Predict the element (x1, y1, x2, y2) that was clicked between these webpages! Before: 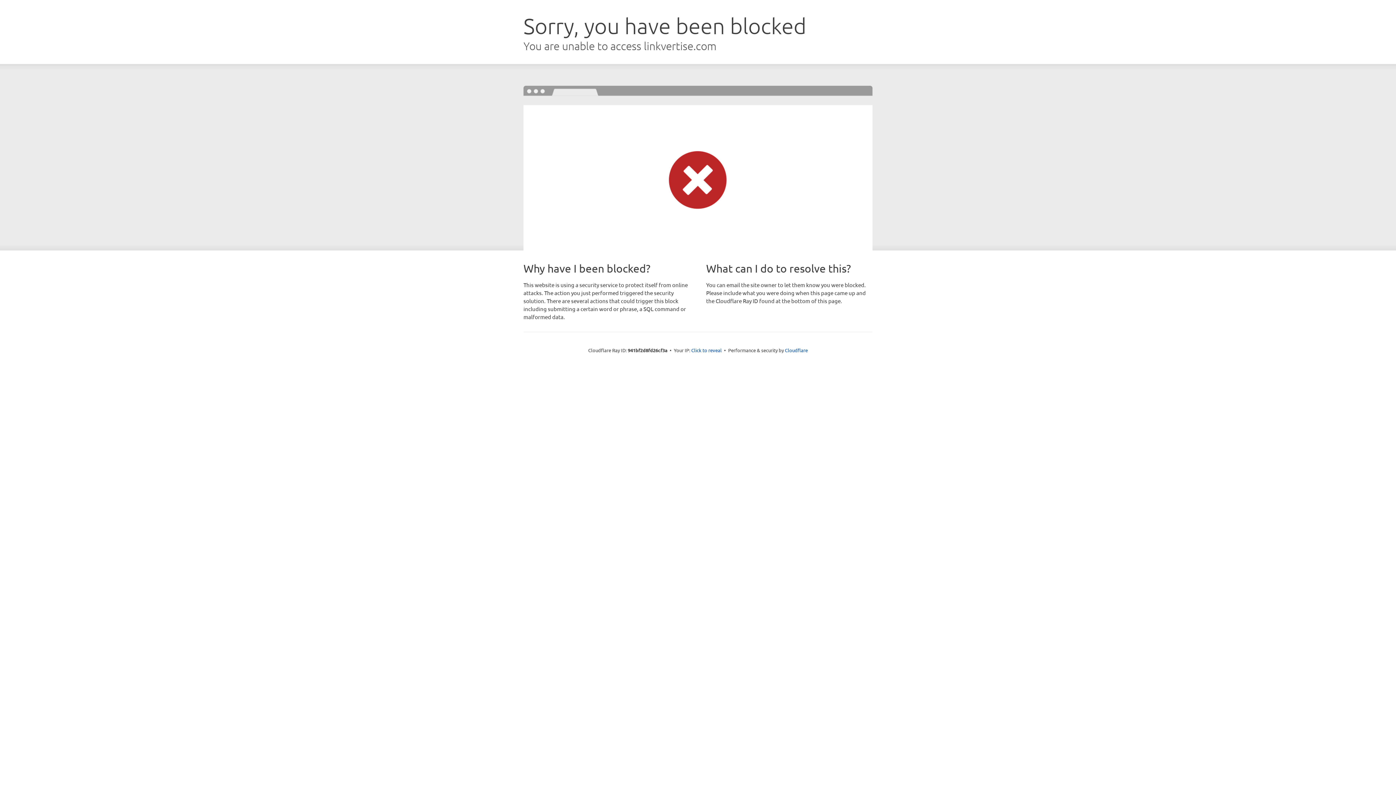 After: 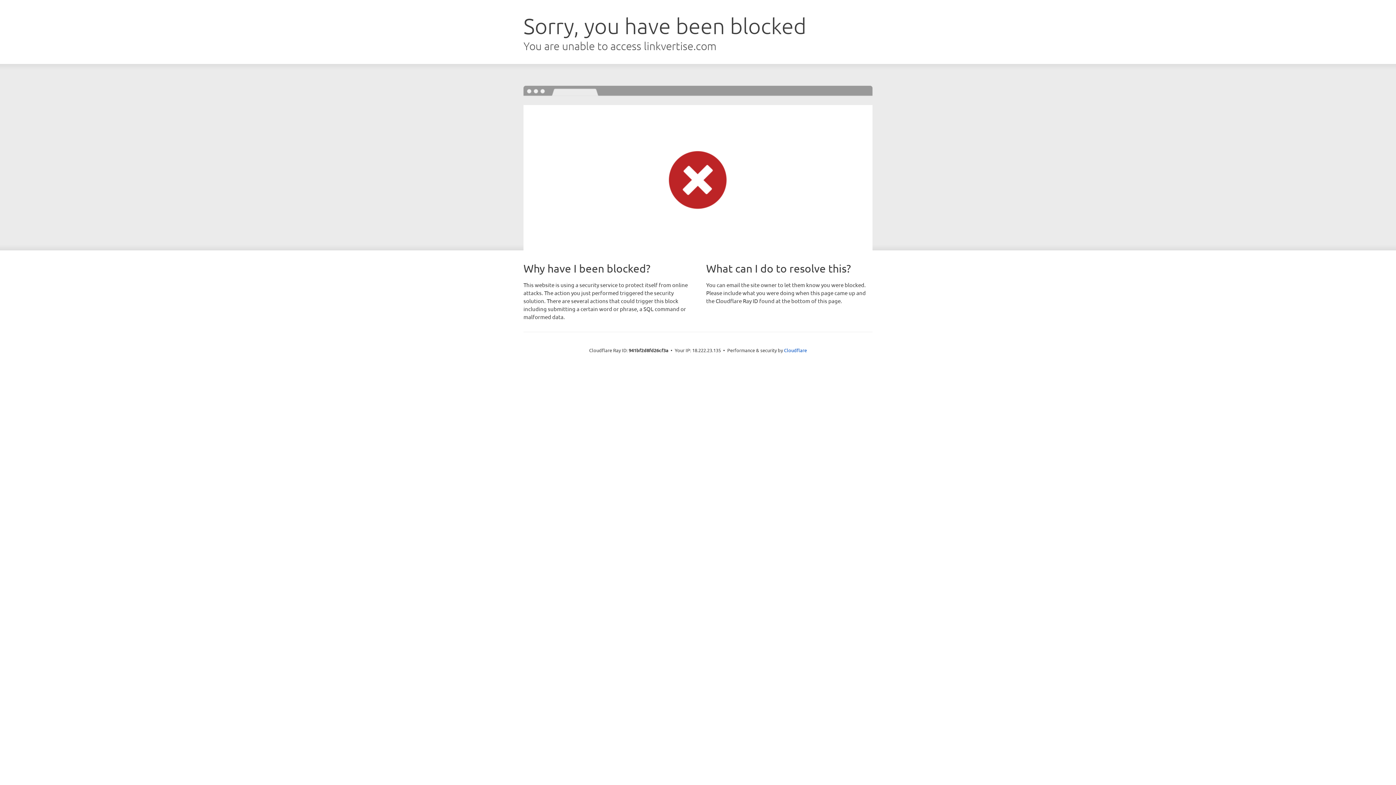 Action: label: Click to reveal bbox: (691, 346, 722, 353)